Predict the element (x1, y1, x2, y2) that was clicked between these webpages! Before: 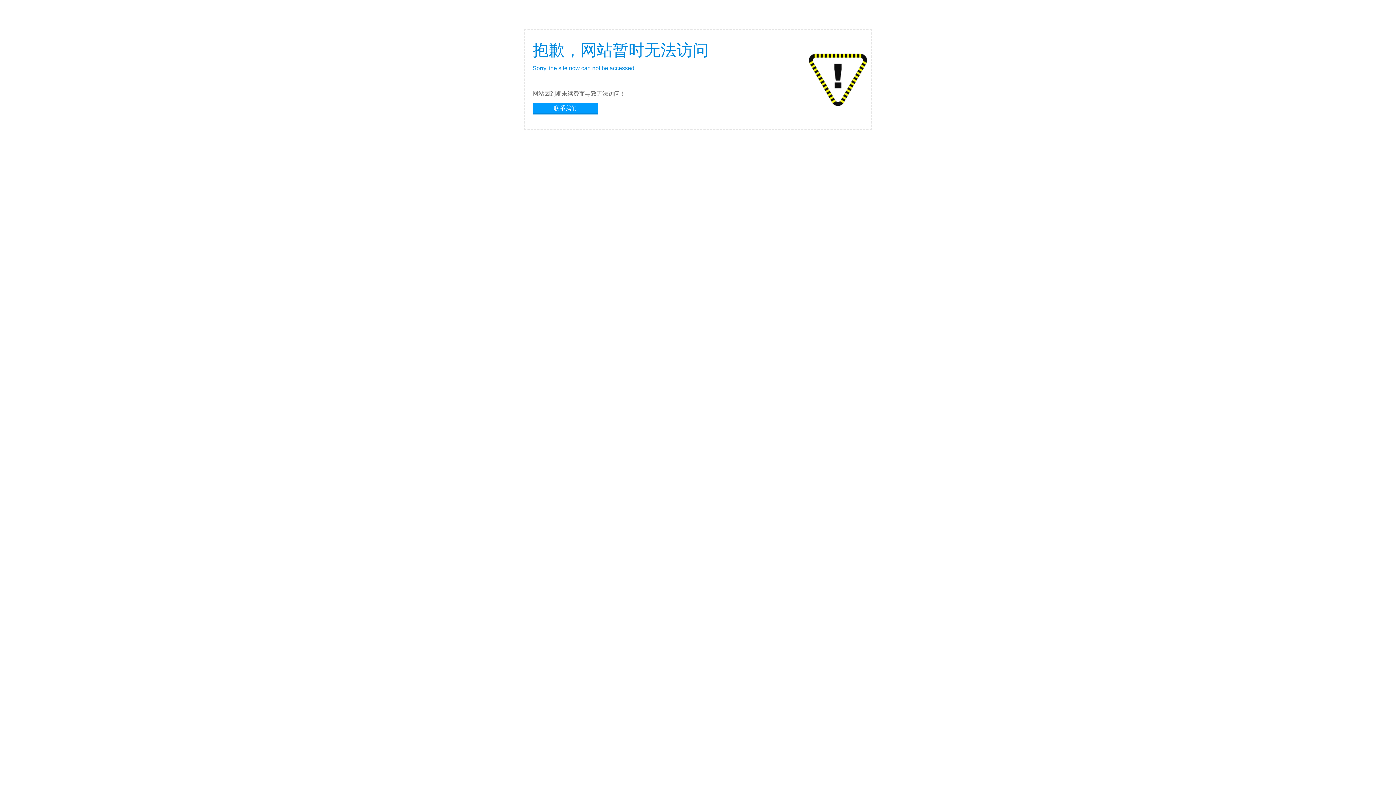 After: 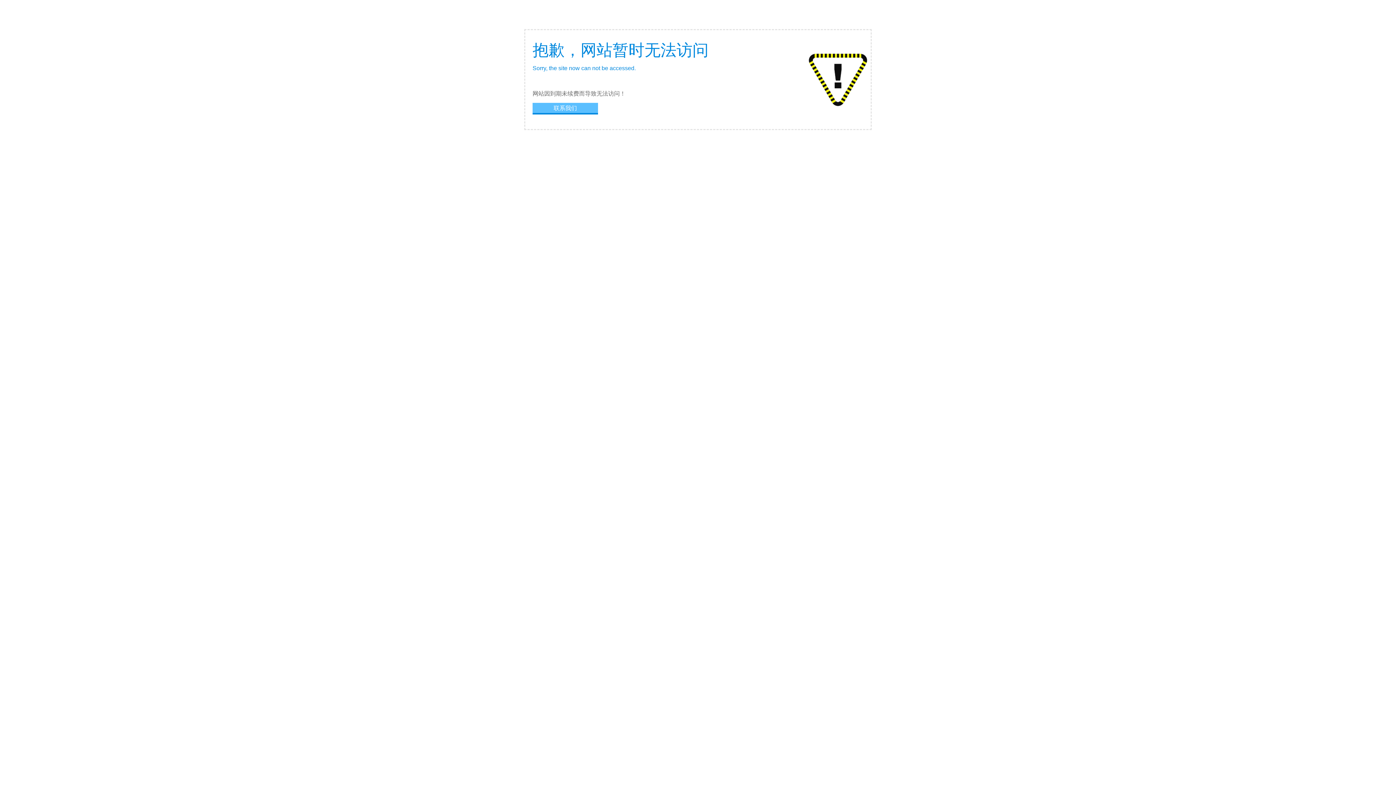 Action: bbox: (532, 102, 598, 113) label: 联系我们